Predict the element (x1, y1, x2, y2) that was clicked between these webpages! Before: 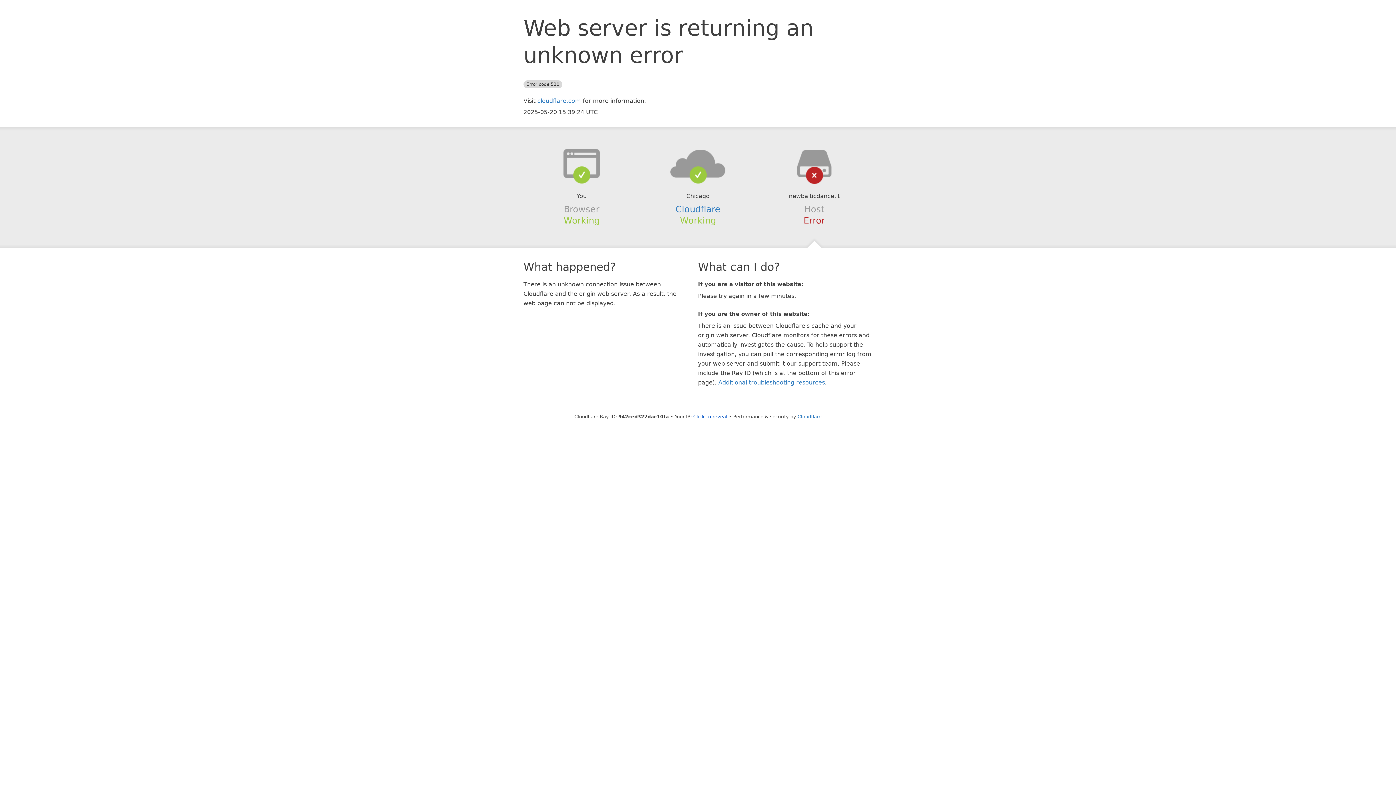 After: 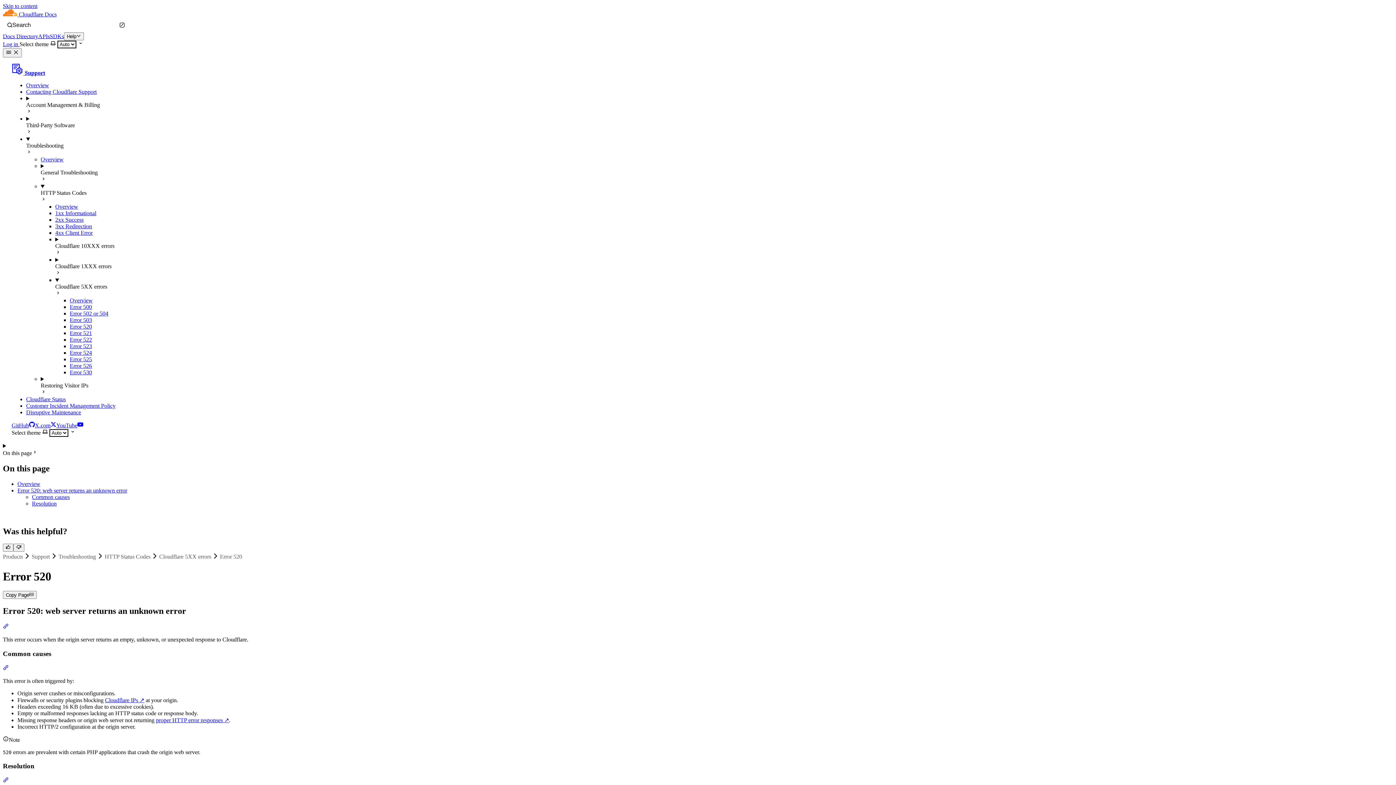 Action: label: Additional troubleshooting resources bbox: (718, 379, 825, 386)